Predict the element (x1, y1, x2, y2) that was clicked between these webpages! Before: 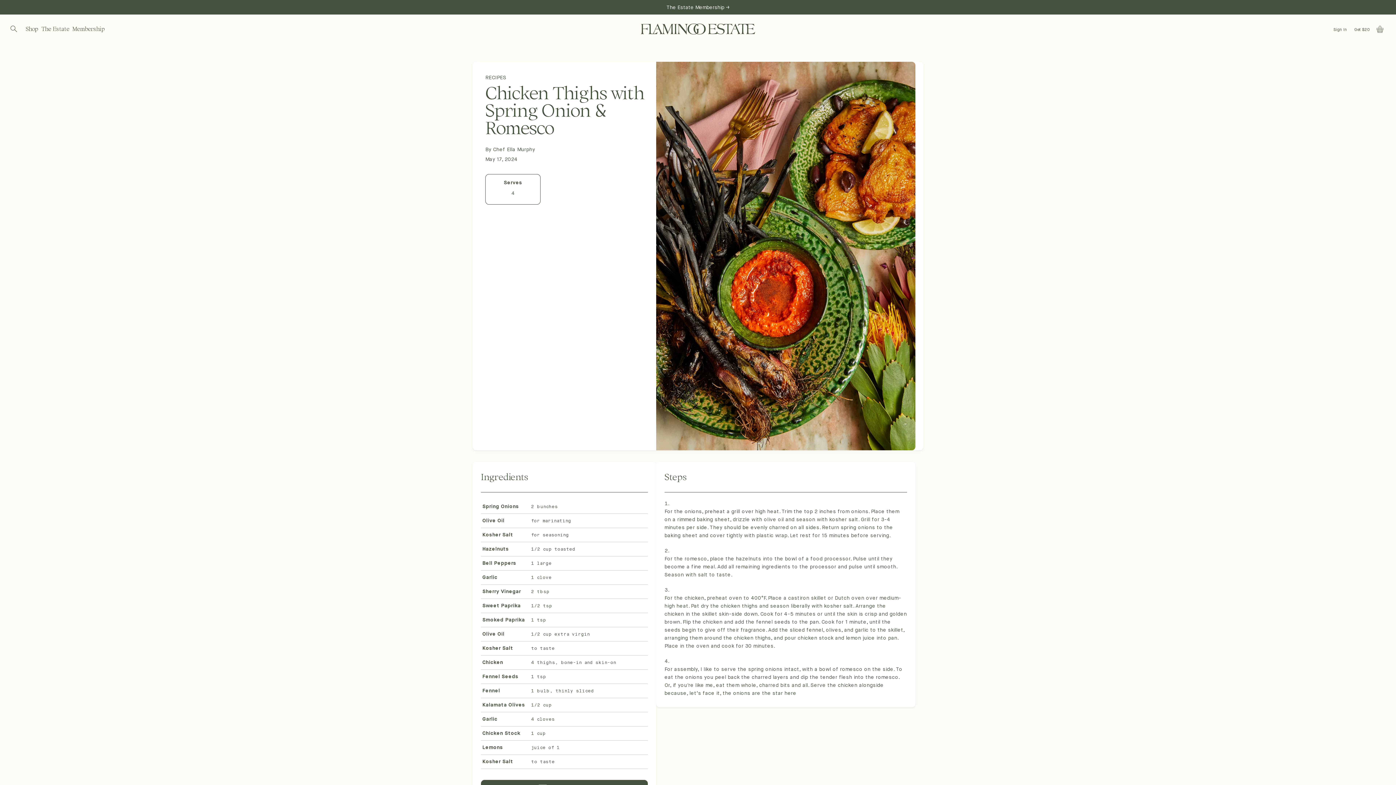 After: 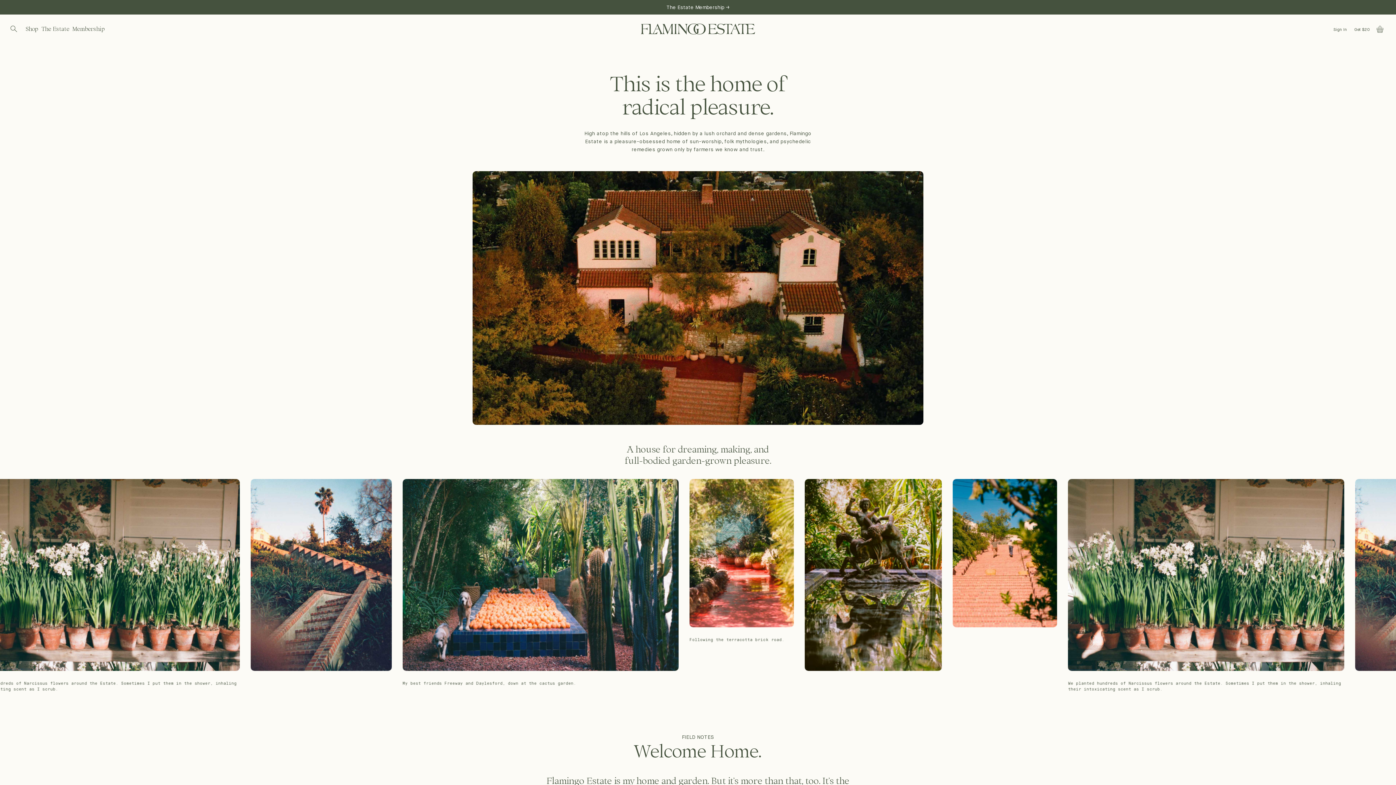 Action: label: The Estate bbox: (40, 24, 70, 33)